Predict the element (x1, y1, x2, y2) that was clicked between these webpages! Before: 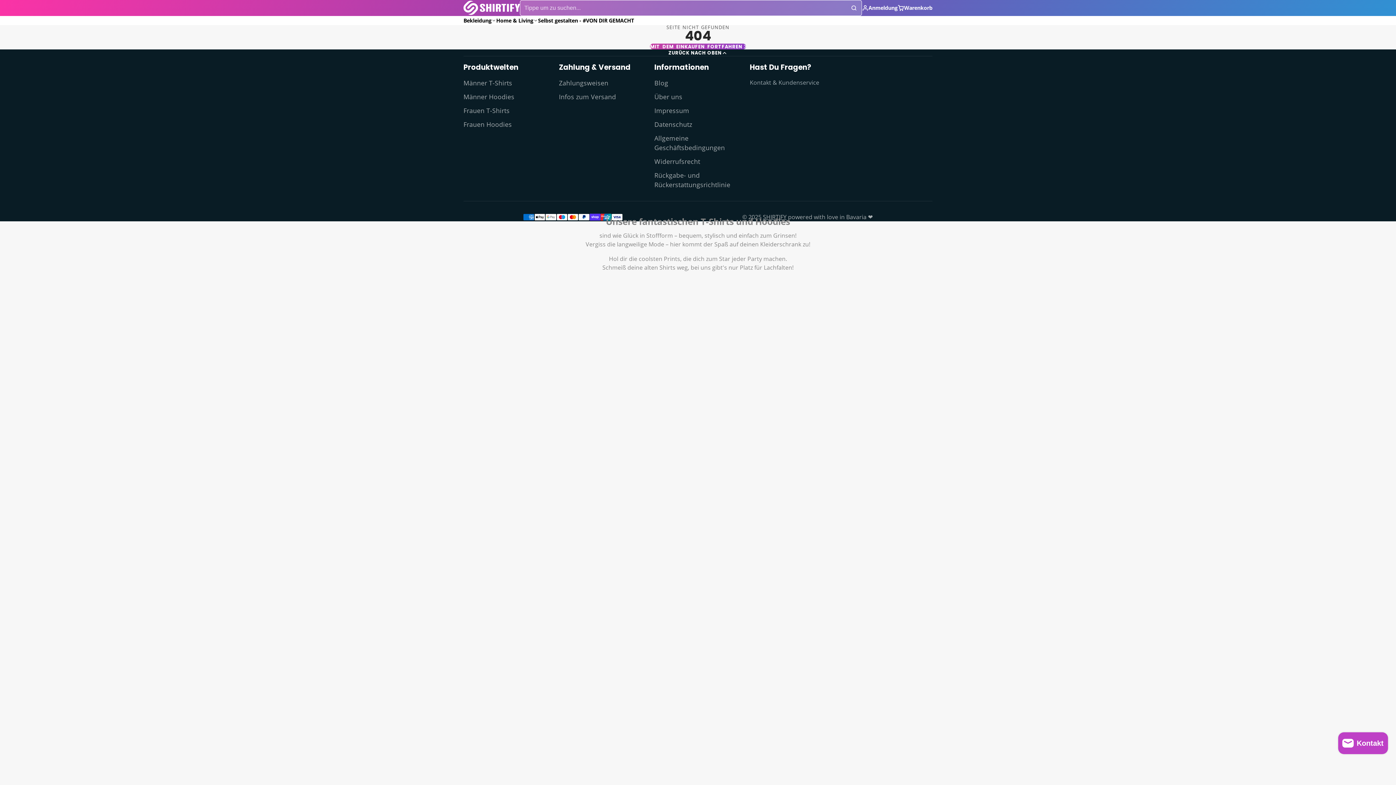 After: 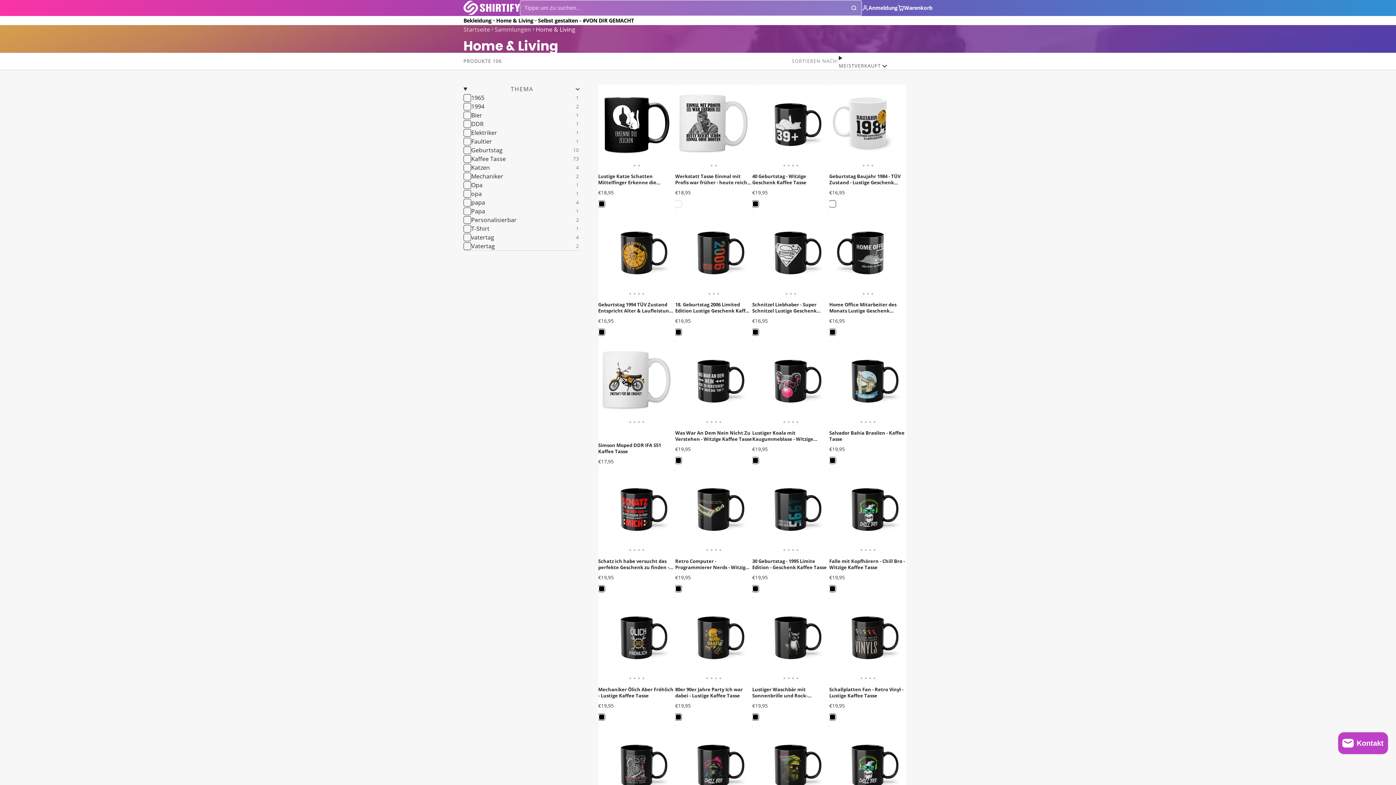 Action: label: Home & Living bbox: (496, 15, 538, 24)